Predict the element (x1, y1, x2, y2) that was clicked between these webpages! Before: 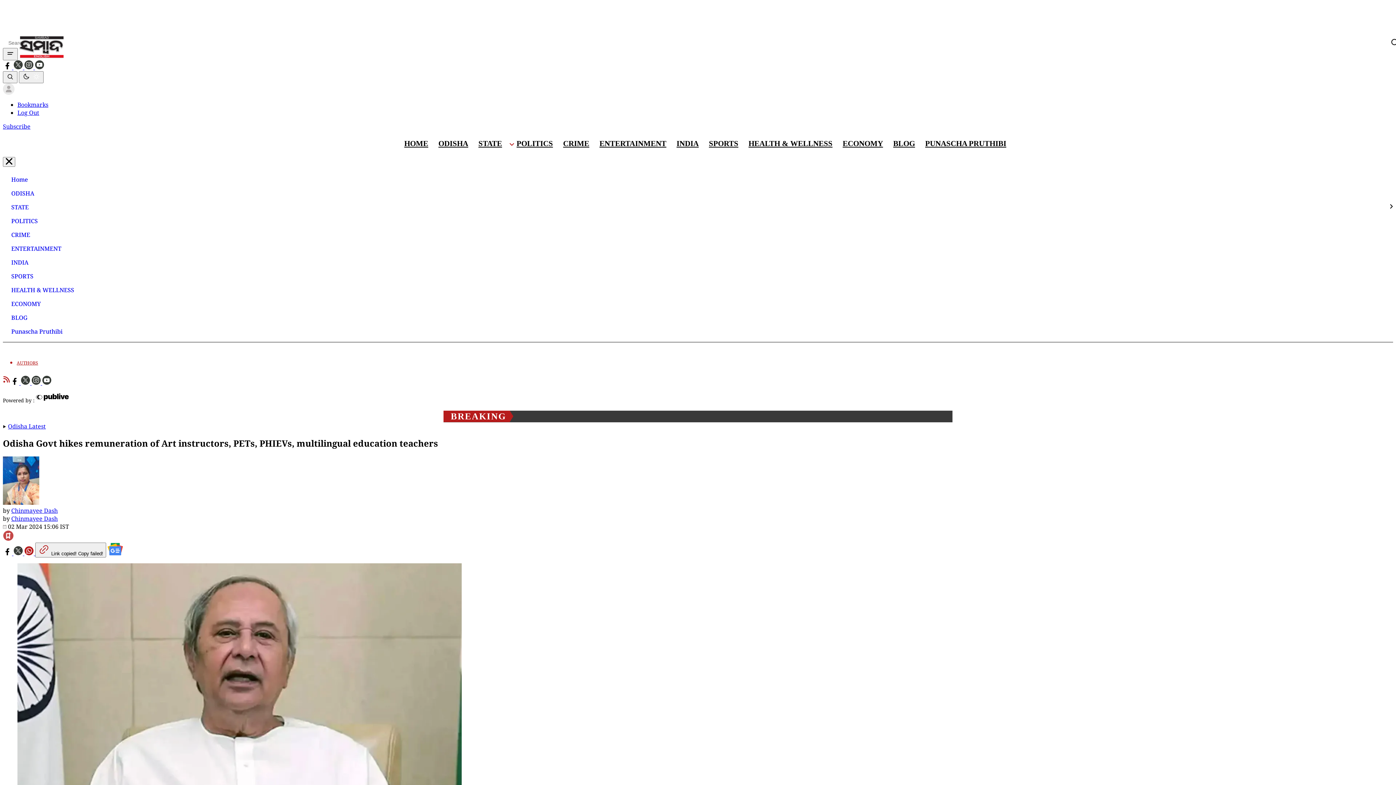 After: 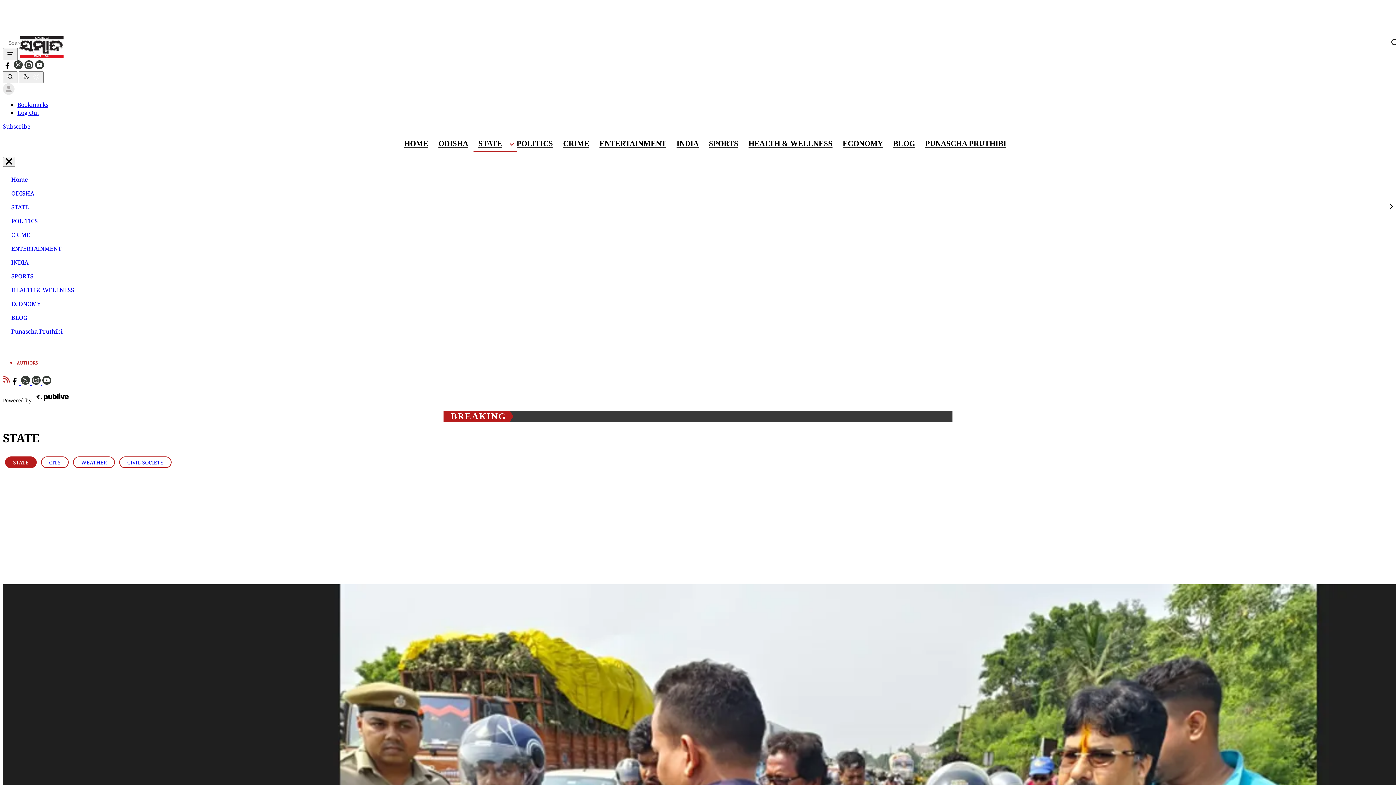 Action: bbox: (2, 200, 31, 214) label: STATE